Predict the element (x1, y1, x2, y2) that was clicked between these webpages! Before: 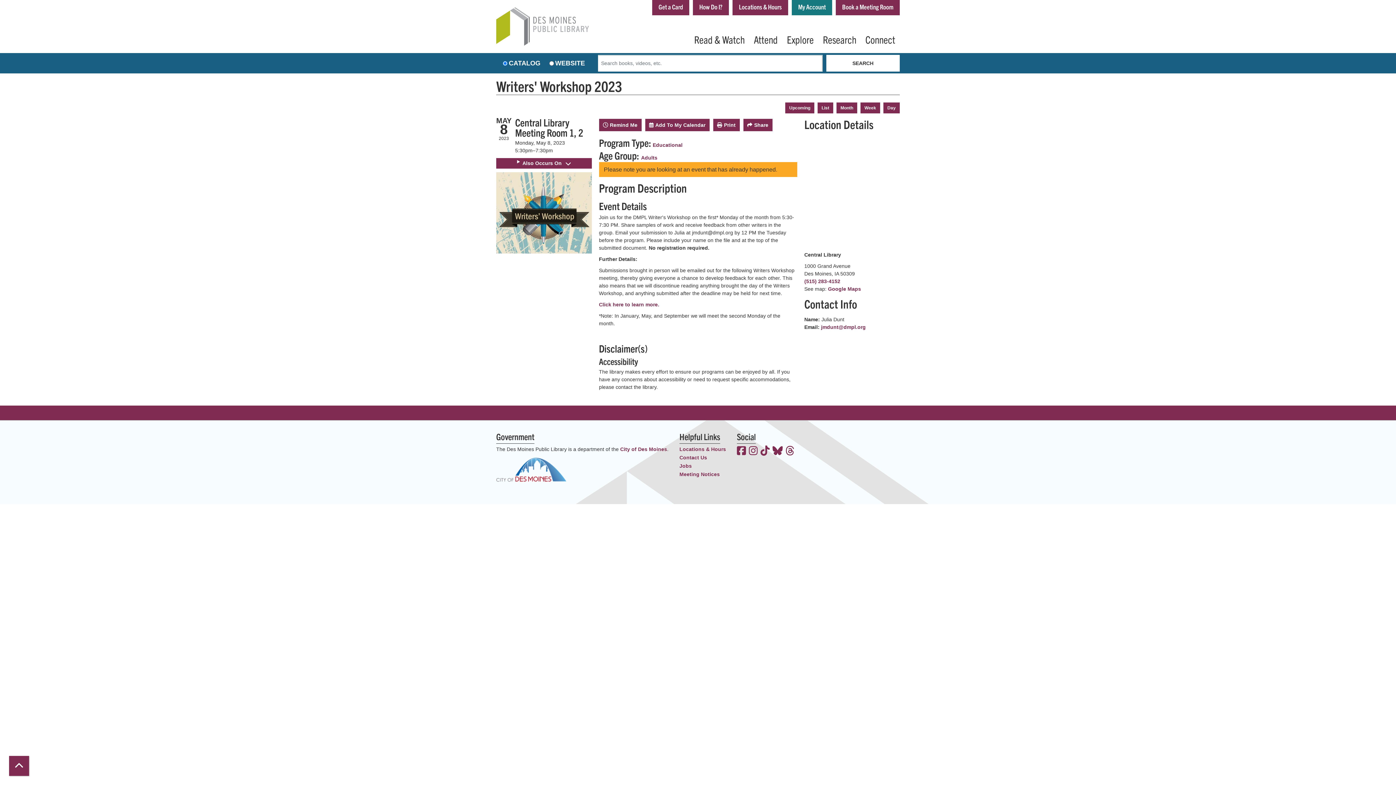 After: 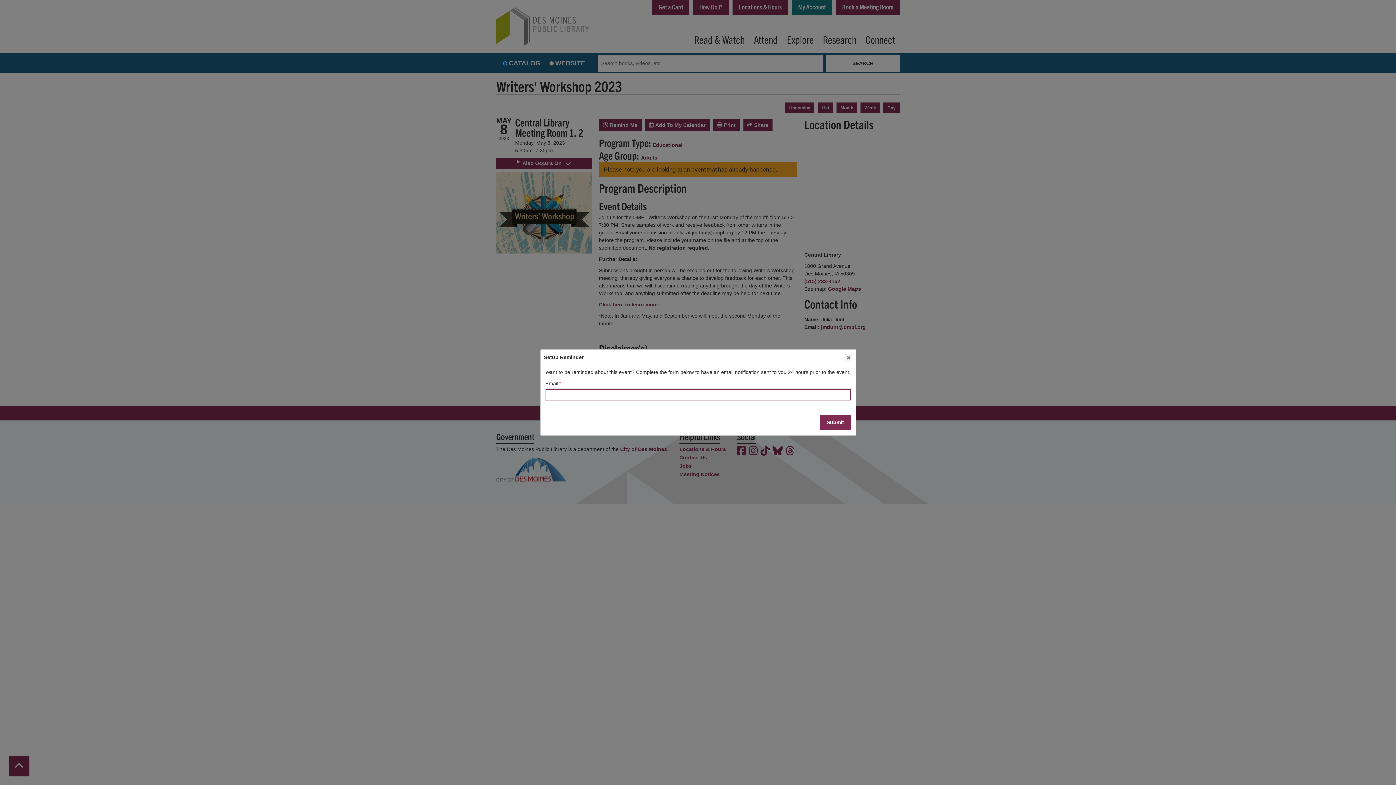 Action: label: Remind Me bbox: (599, 119, 641, 131)